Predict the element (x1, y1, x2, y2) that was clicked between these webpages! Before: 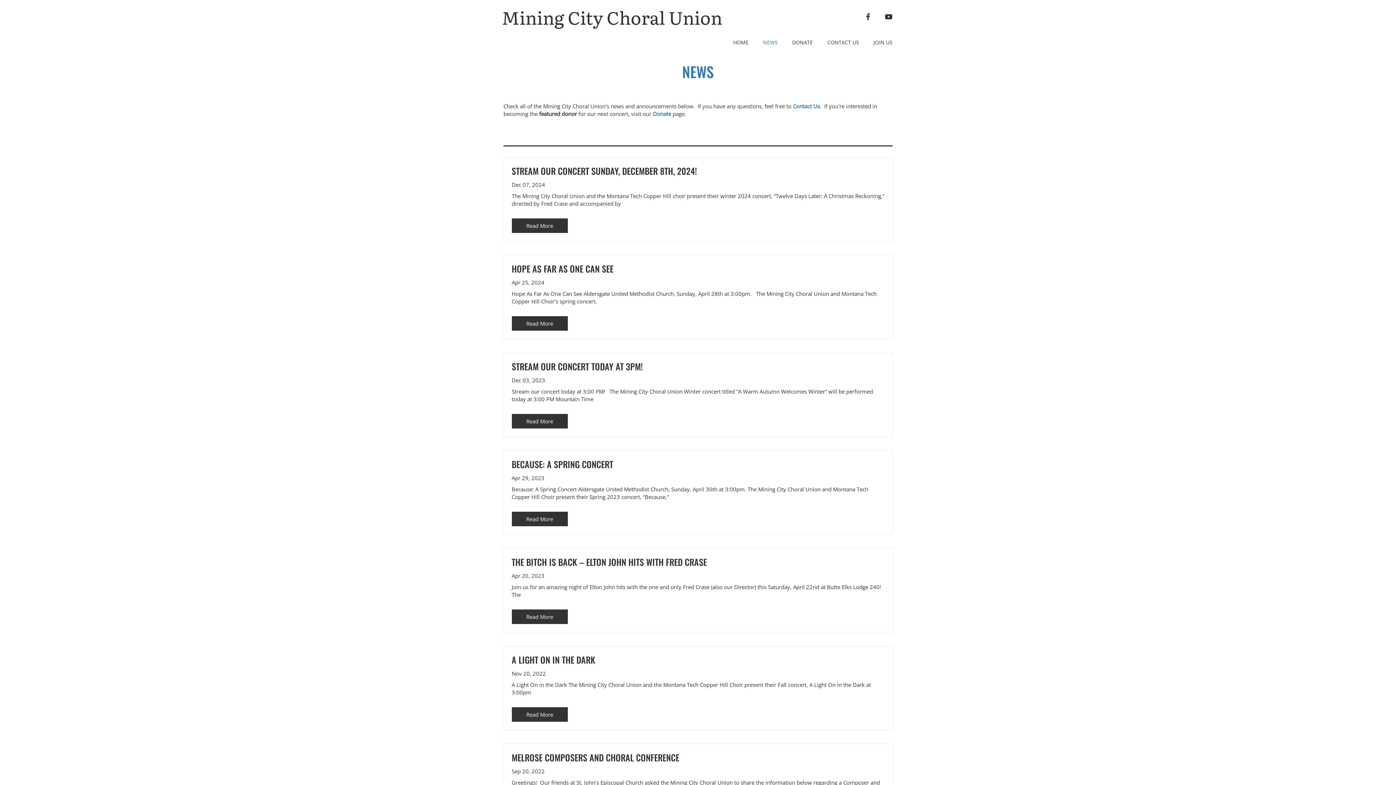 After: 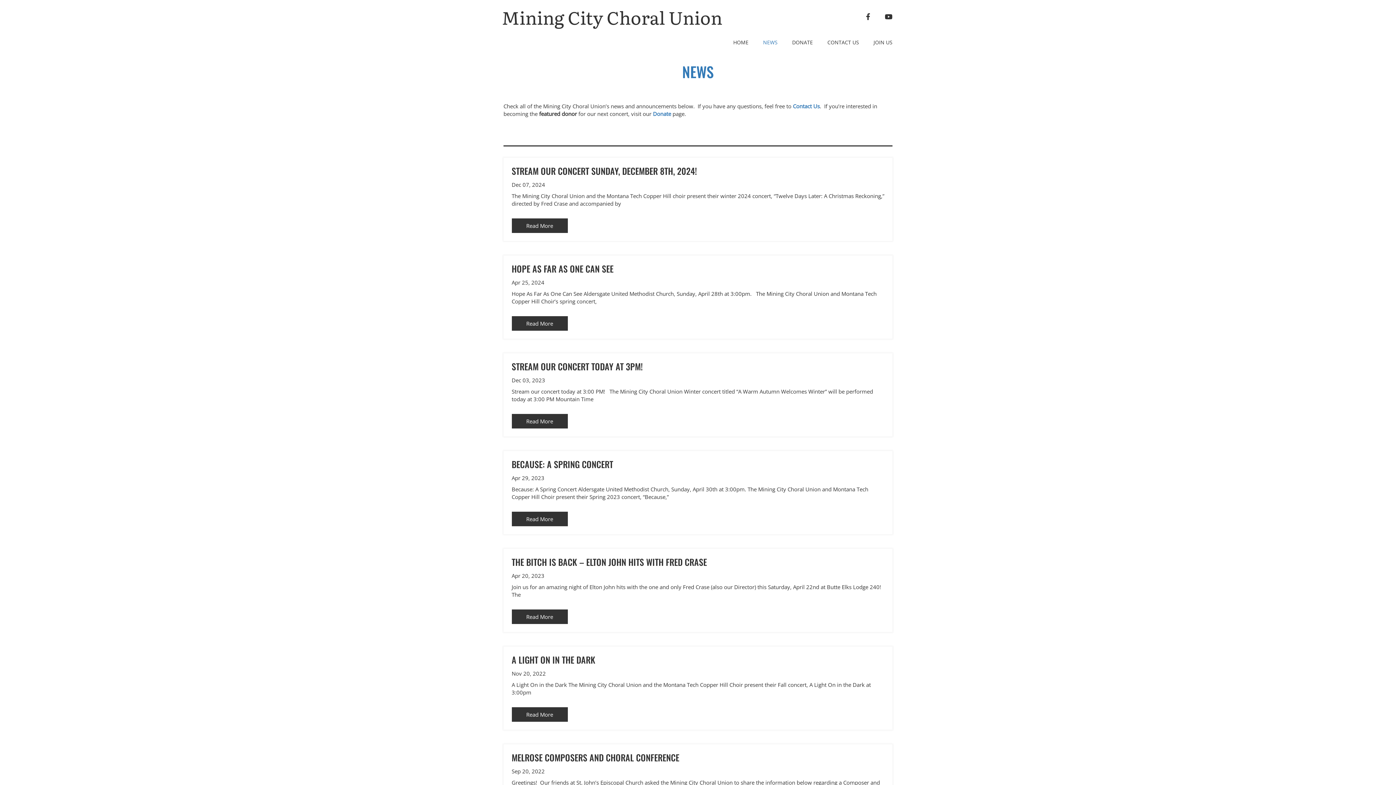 Action: label: NEWS bbox: (756, 33, 785, 50)